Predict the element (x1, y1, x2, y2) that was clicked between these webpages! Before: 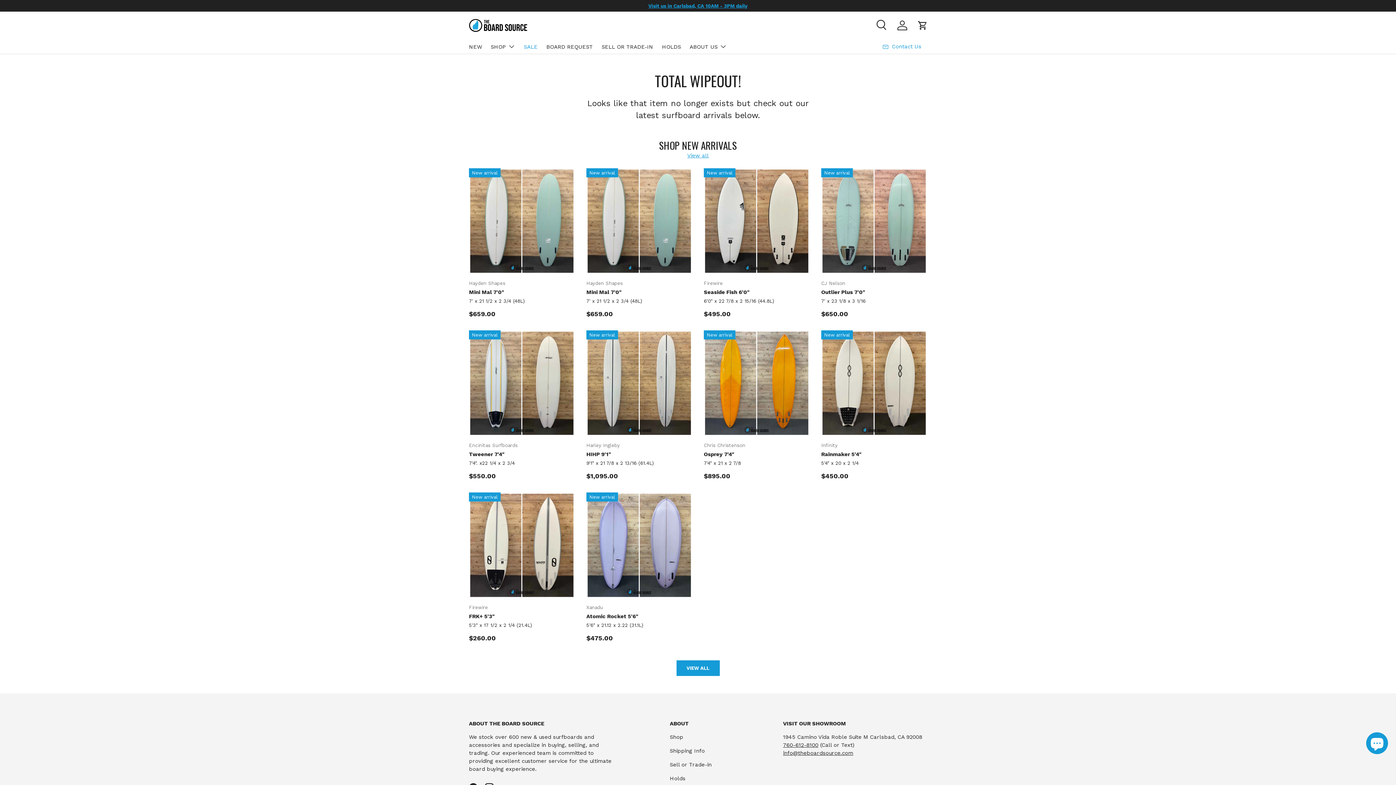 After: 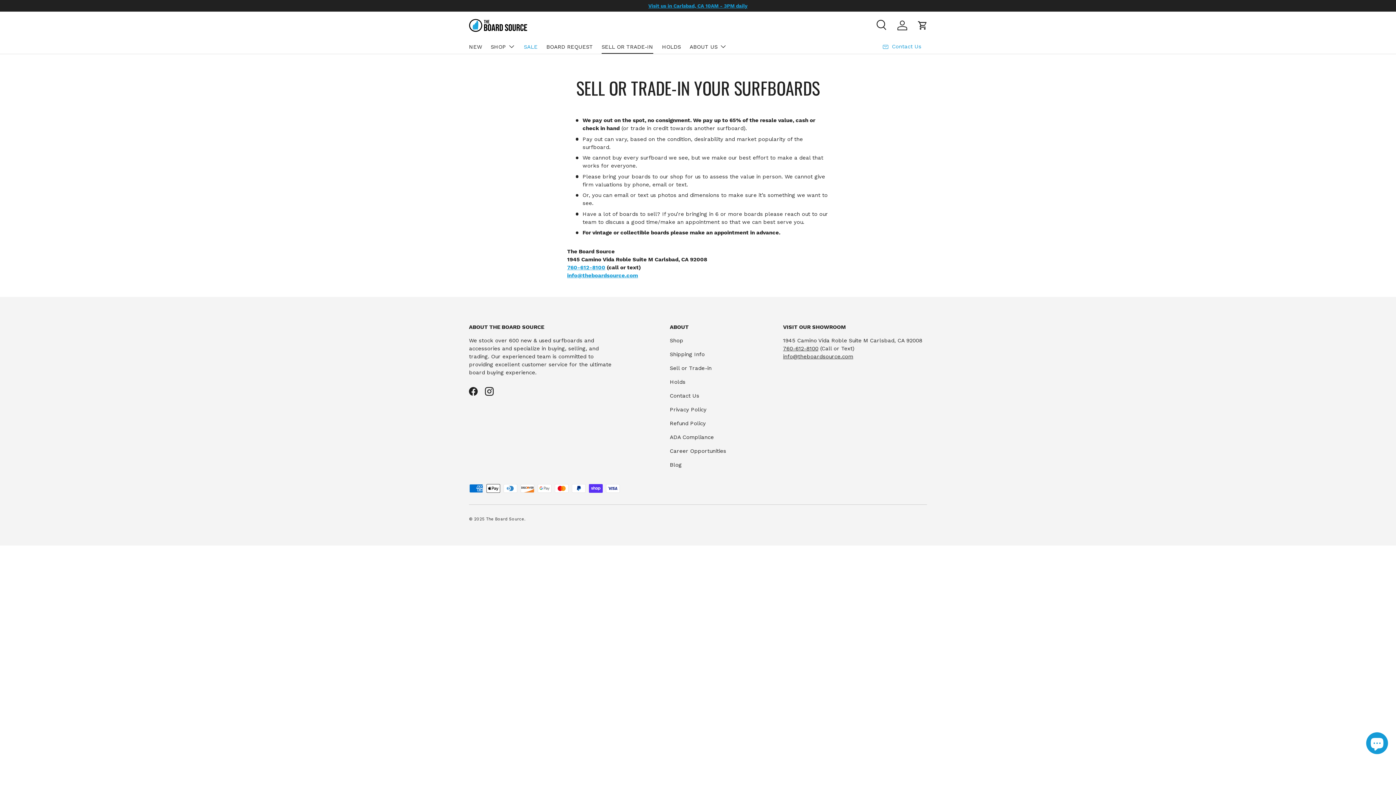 Action: bbox: (670, 761, 711, 768) label: Sell or Trade-in